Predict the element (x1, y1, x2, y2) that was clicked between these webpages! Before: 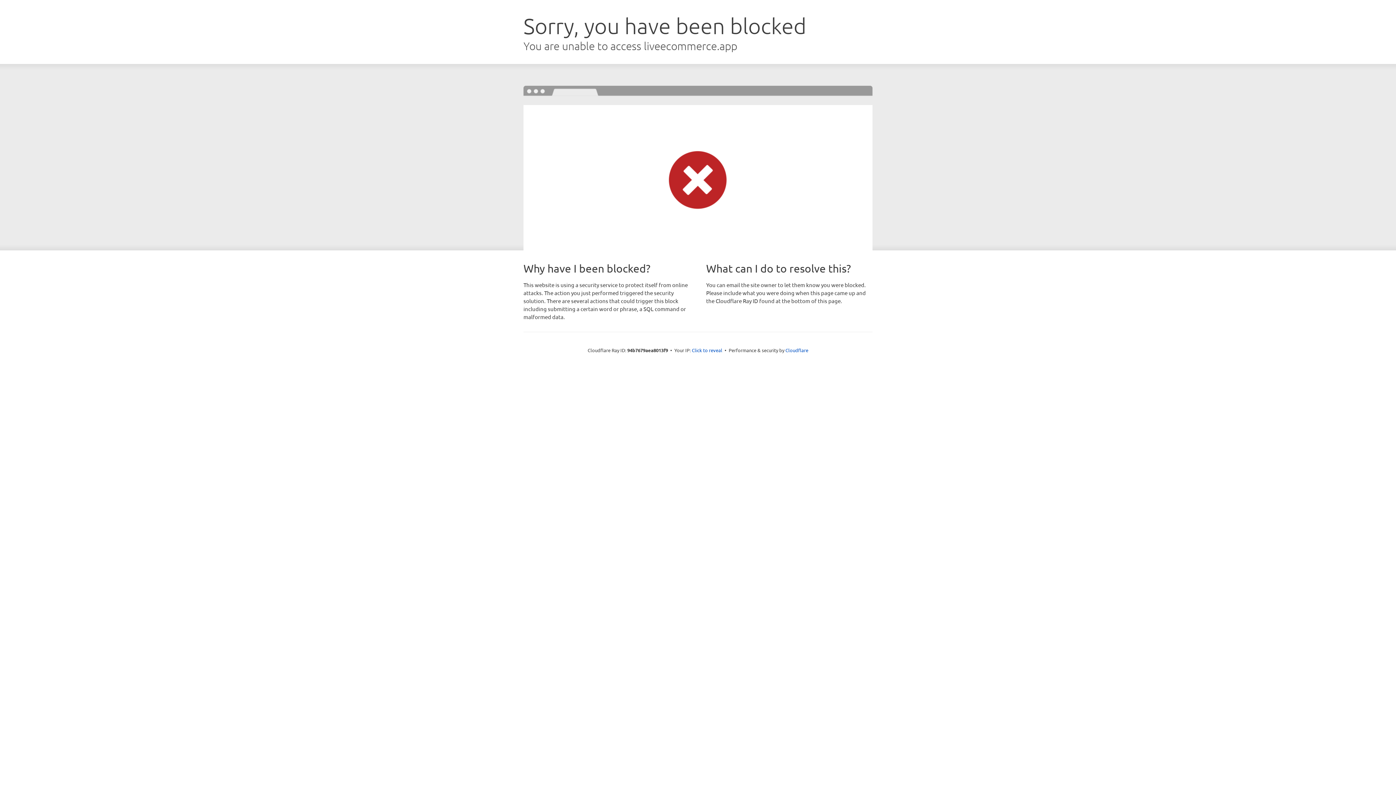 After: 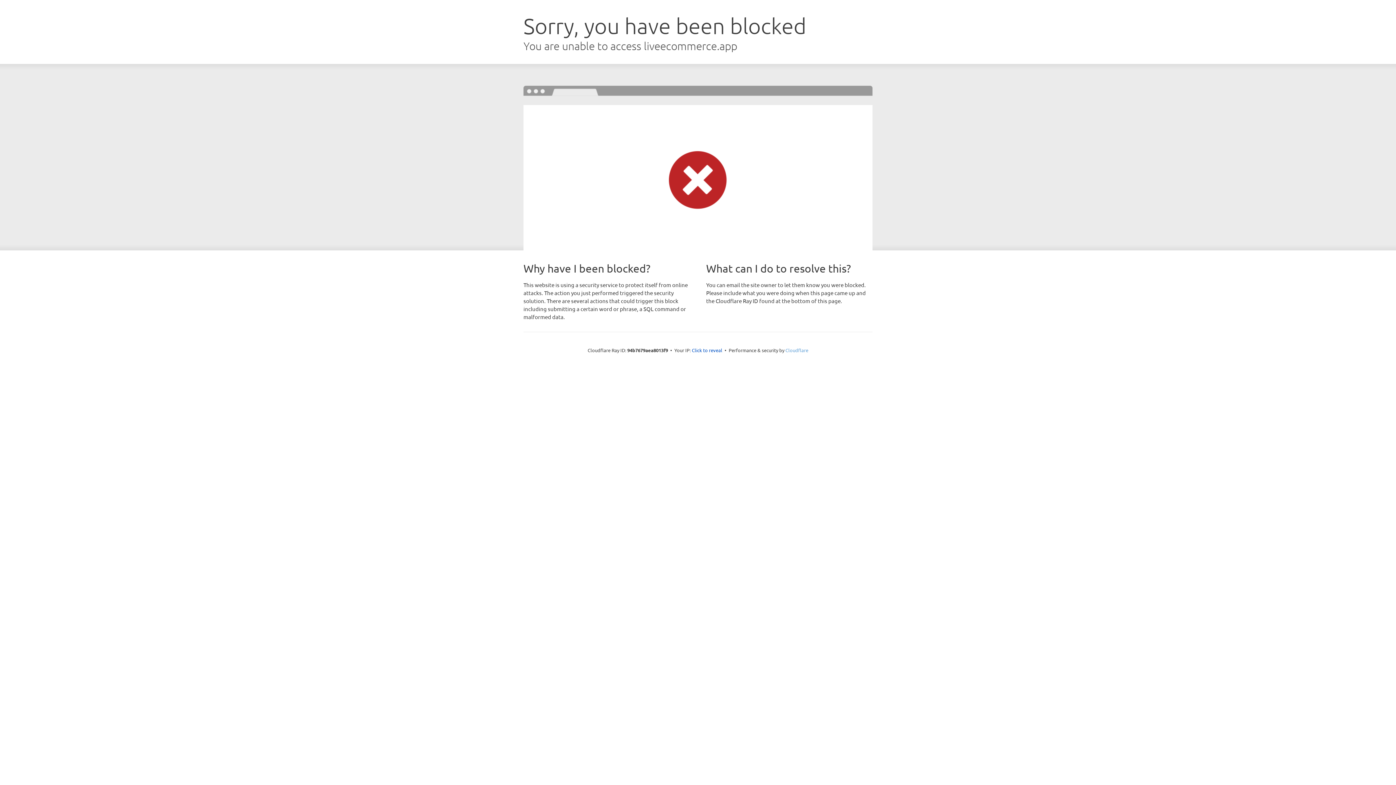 Action: label: Cloudflare bbox: (785, 347, 808, 353)